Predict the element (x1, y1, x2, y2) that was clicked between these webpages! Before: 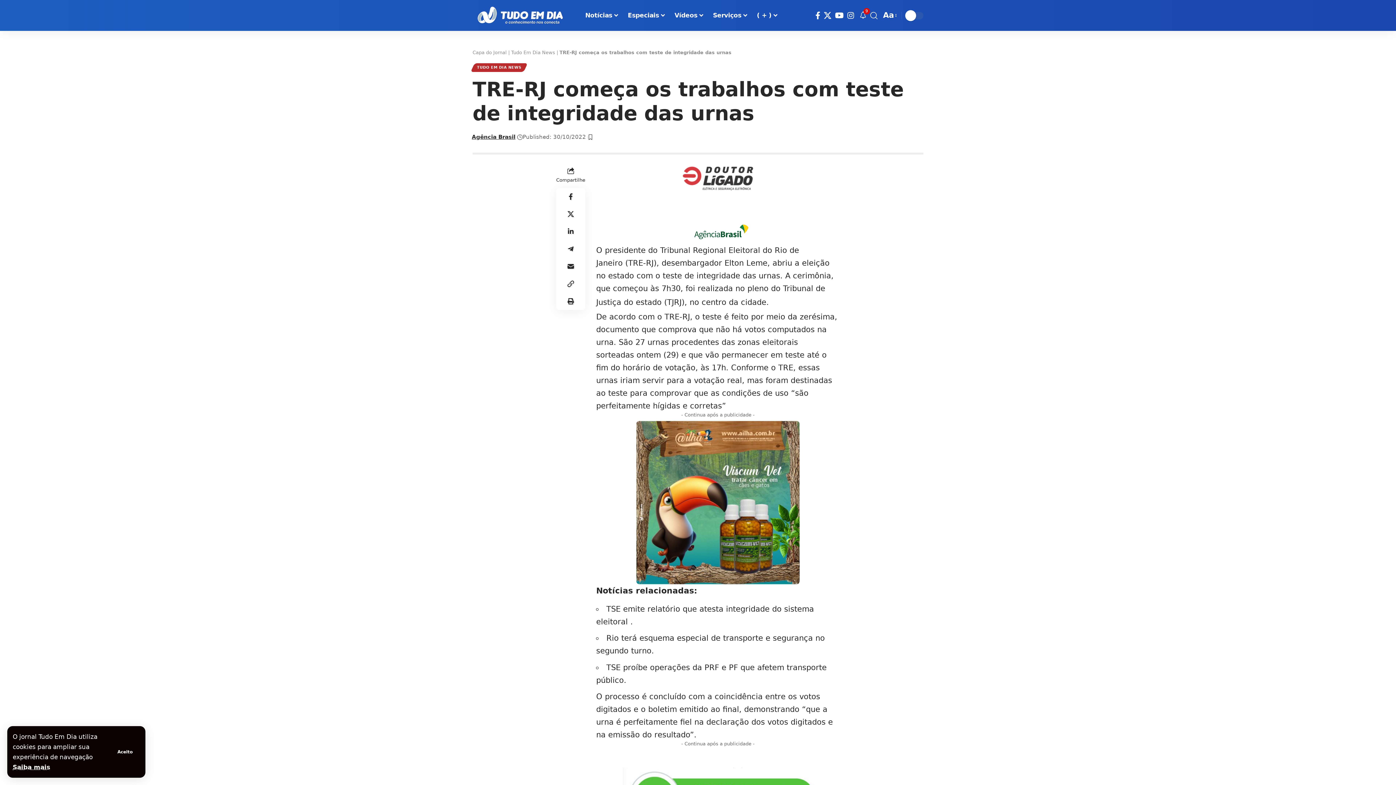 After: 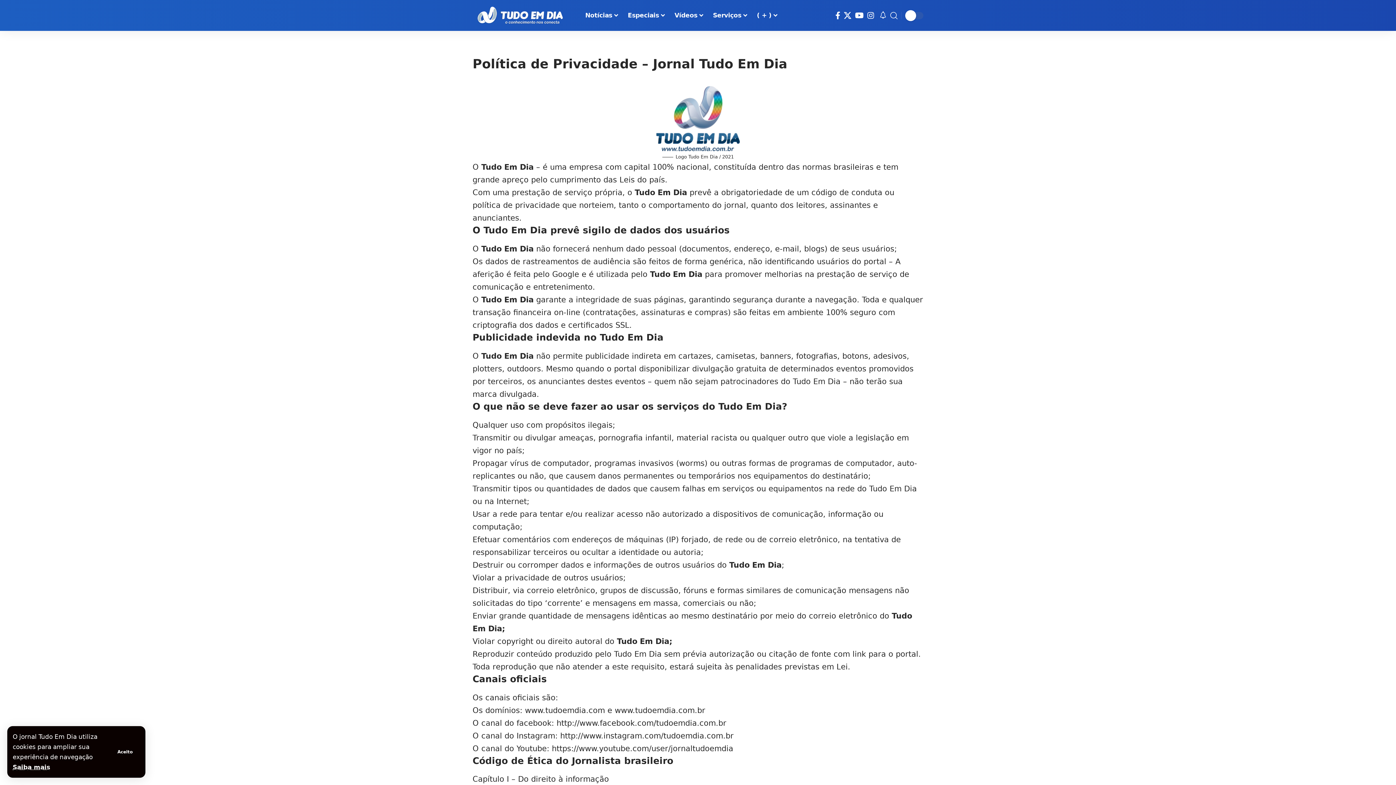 Action: label: Saiba mais bbox: (12, 764, 50, 771)